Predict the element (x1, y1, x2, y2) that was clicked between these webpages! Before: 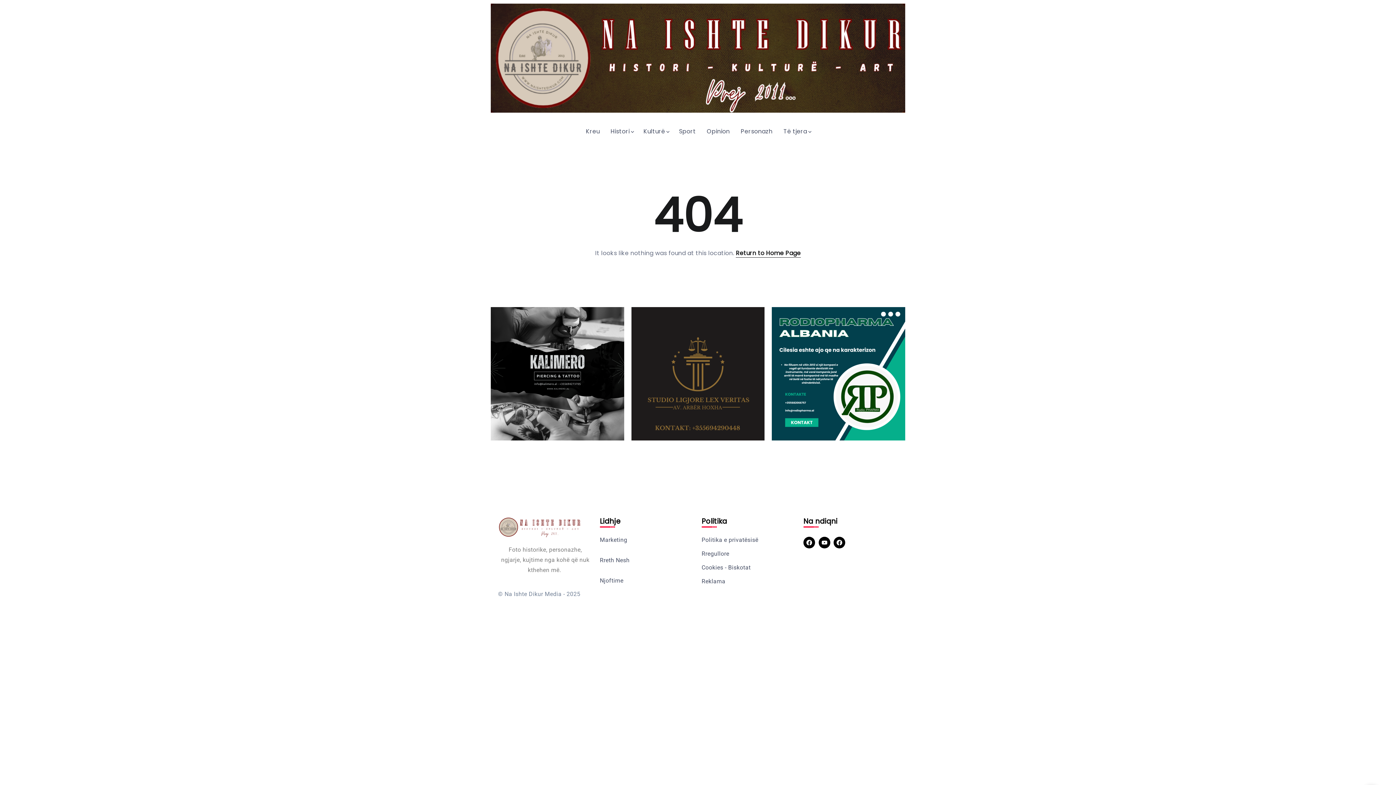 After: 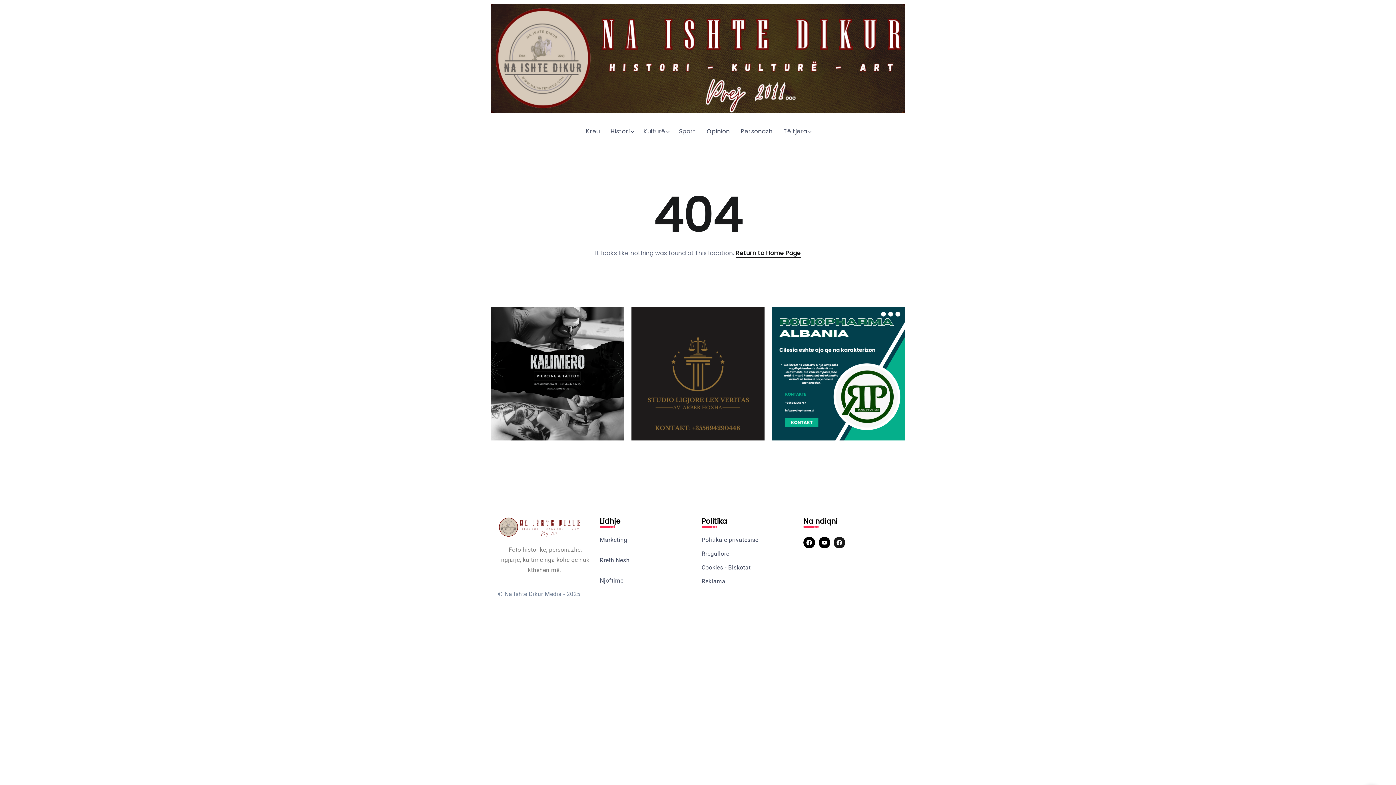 Action: label: Facebook bbox: (833, 536, 845, 548)